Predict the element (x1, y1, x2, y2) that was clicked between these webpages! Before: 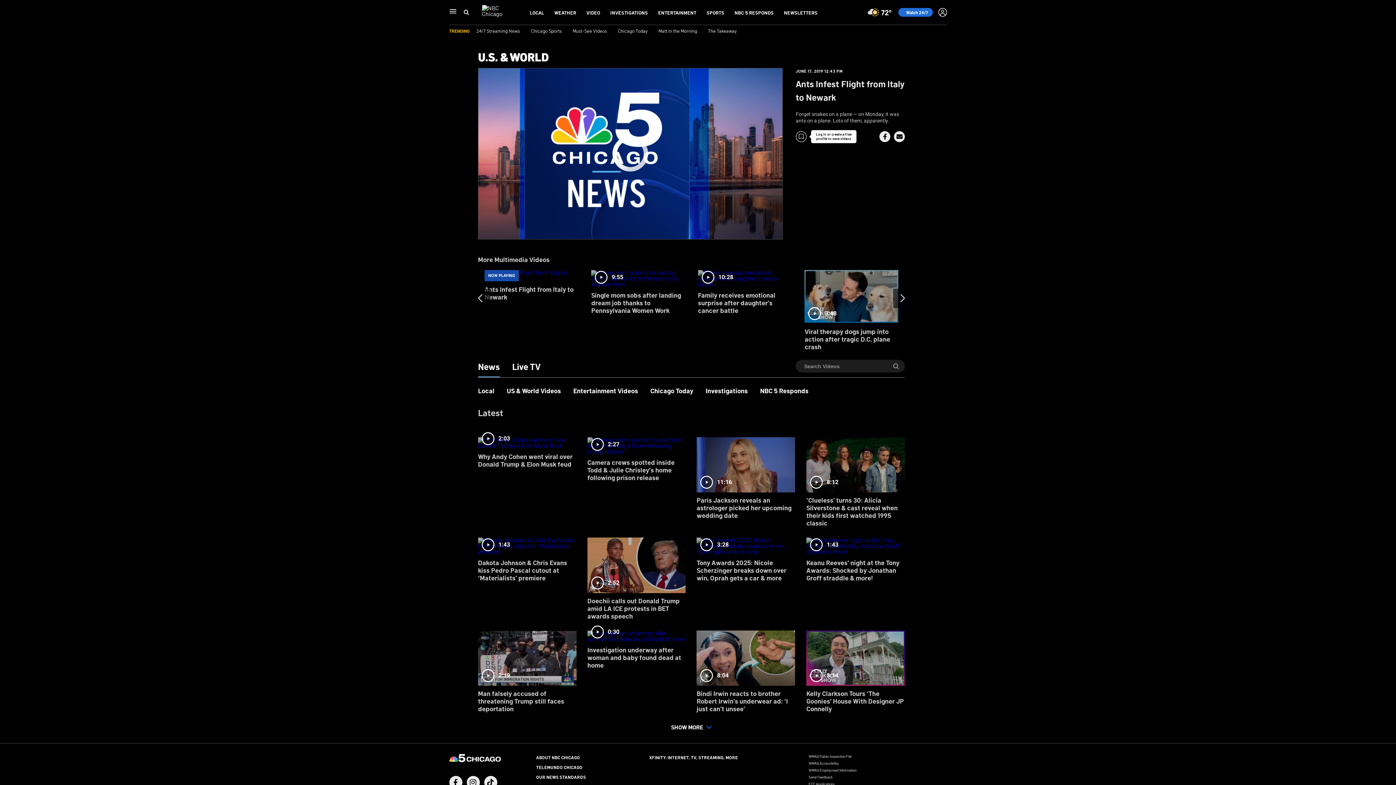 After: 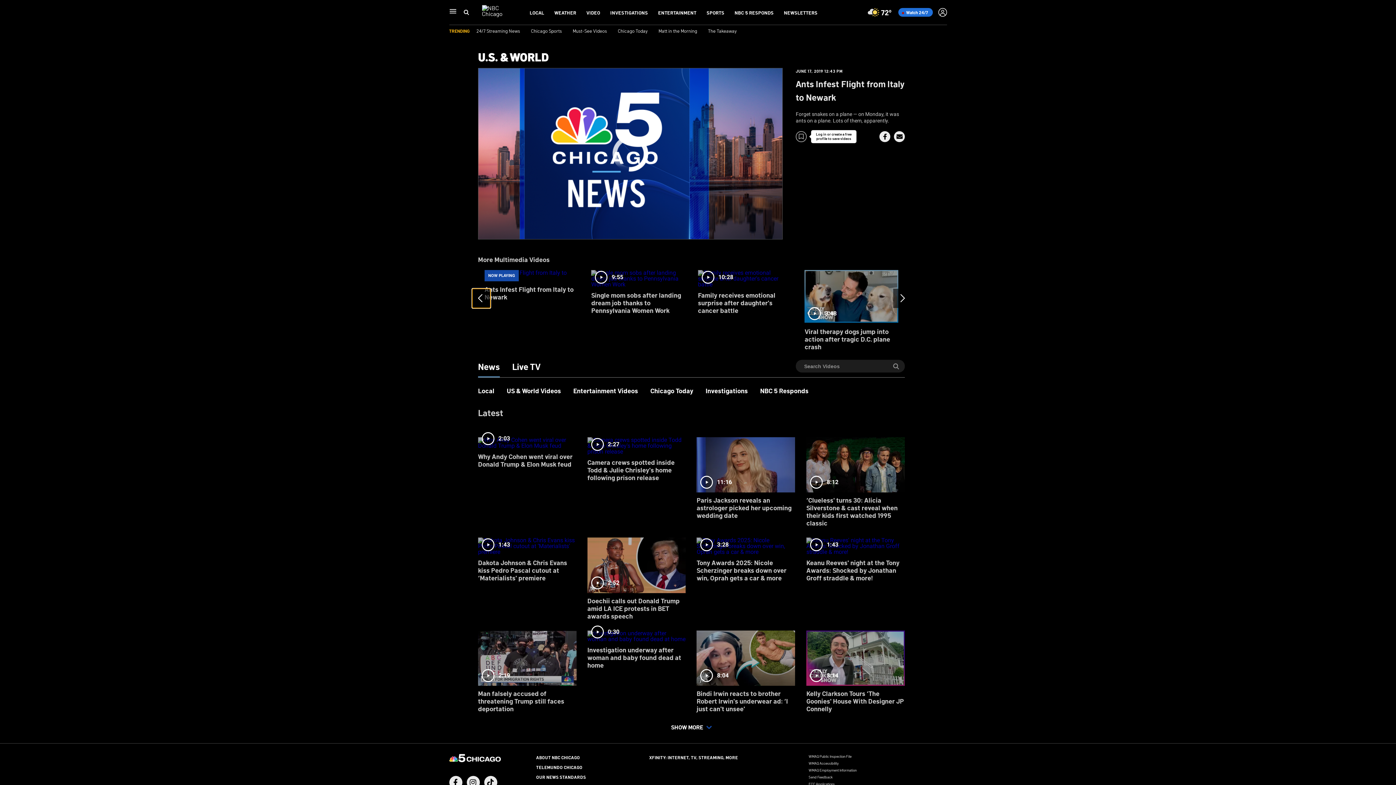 Action: bbox: (472, 288, 490, 308)